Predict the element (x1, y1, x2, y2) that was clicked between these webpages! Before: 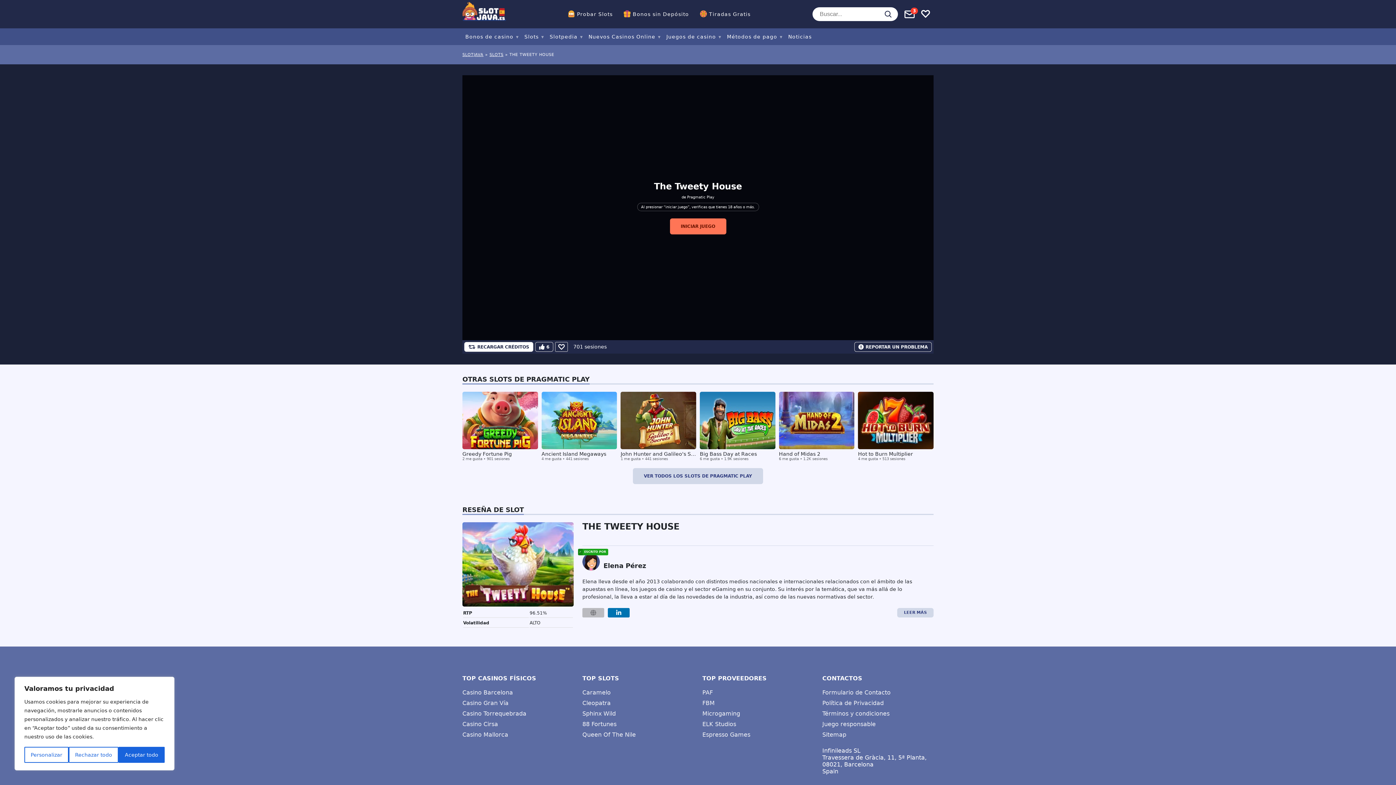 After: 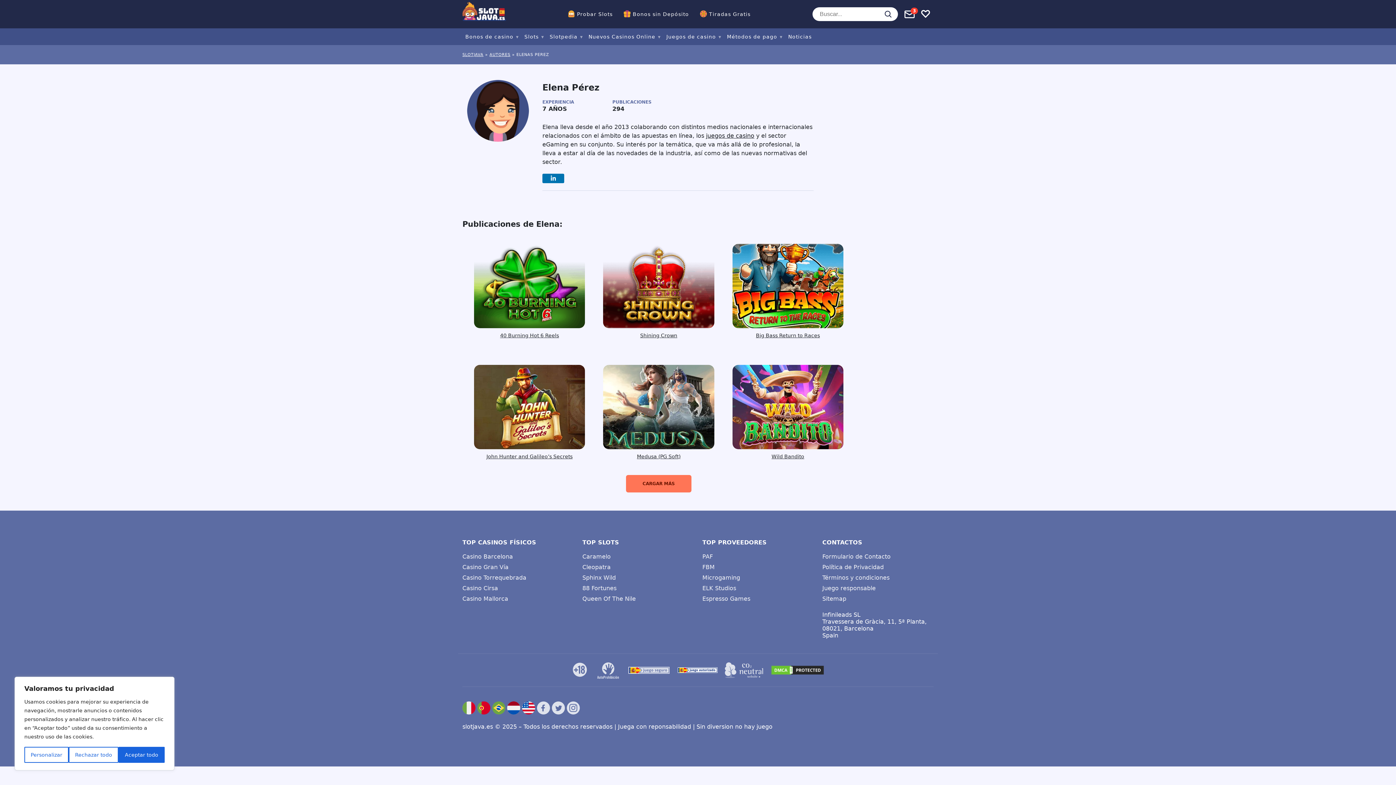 Action: label: LEER MÁS bbox: (897, 608, 933, 617)